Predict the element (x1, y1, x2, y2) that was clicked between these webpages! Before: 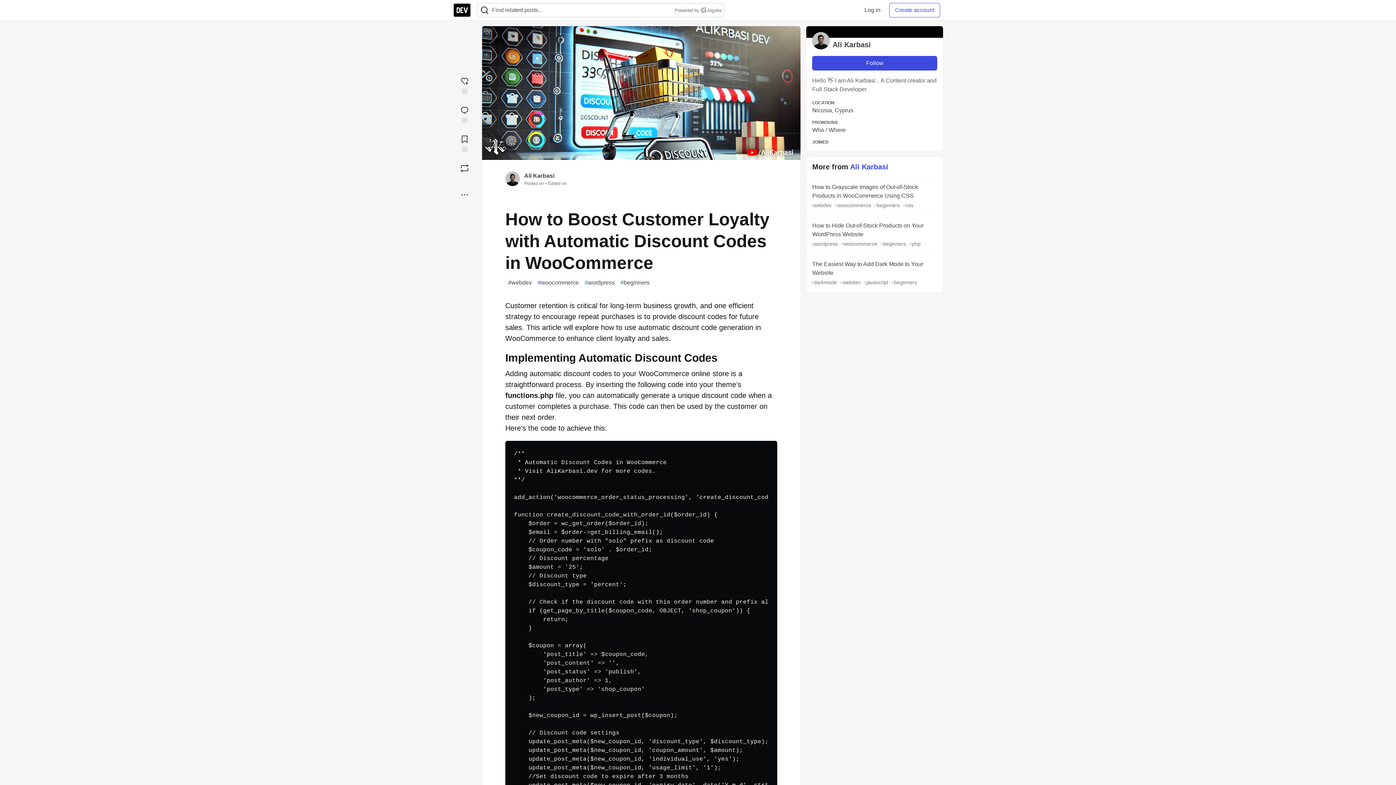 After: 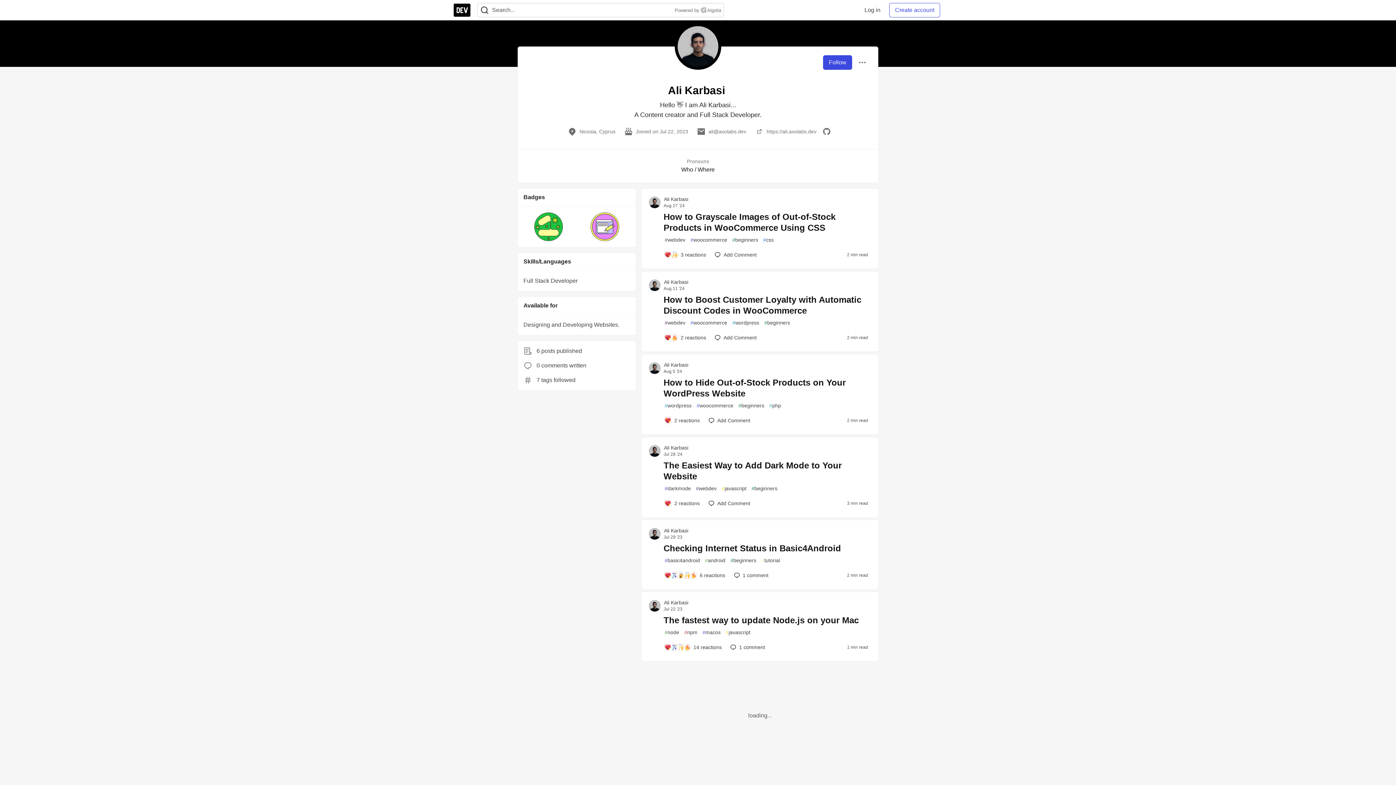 Action: bbox: (812, 32, 937, 50) label: Ali Karbasi